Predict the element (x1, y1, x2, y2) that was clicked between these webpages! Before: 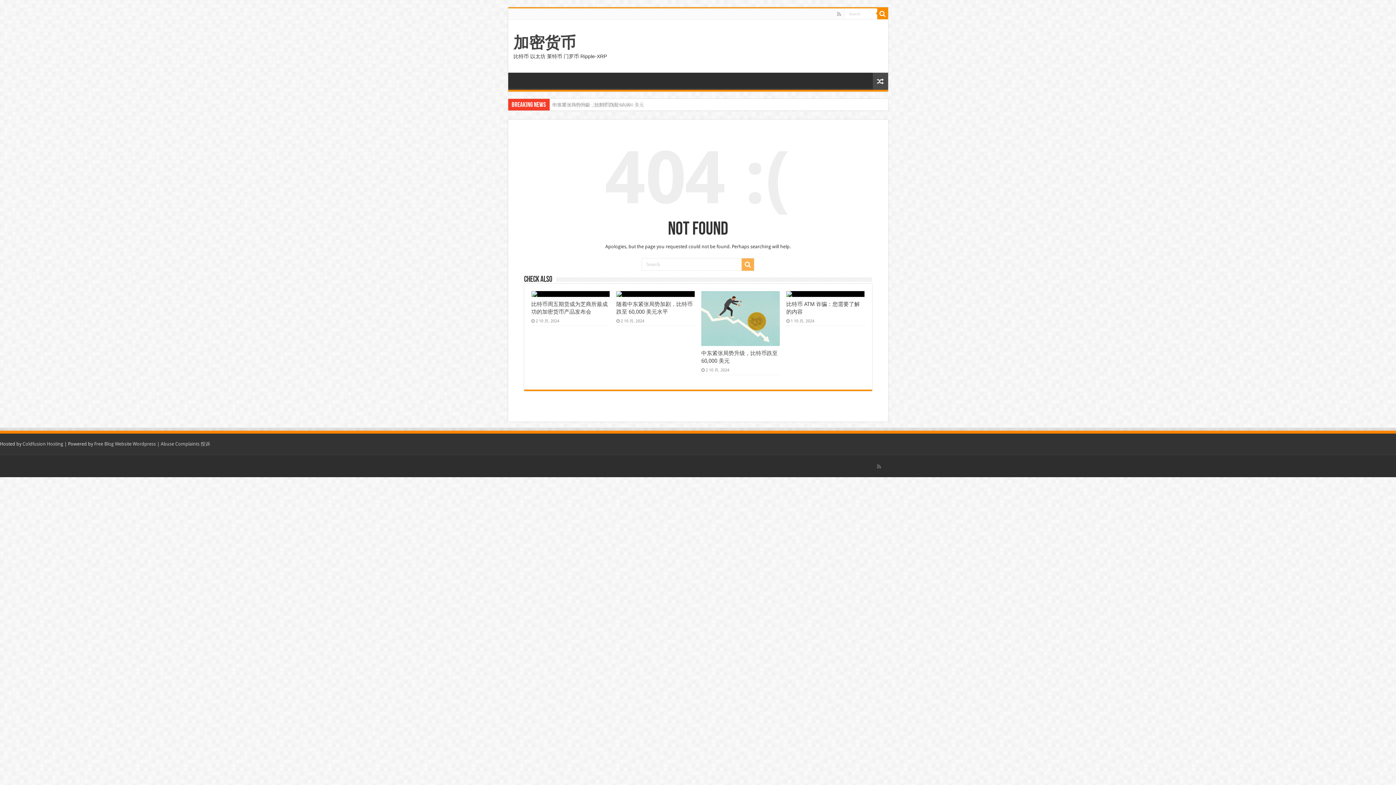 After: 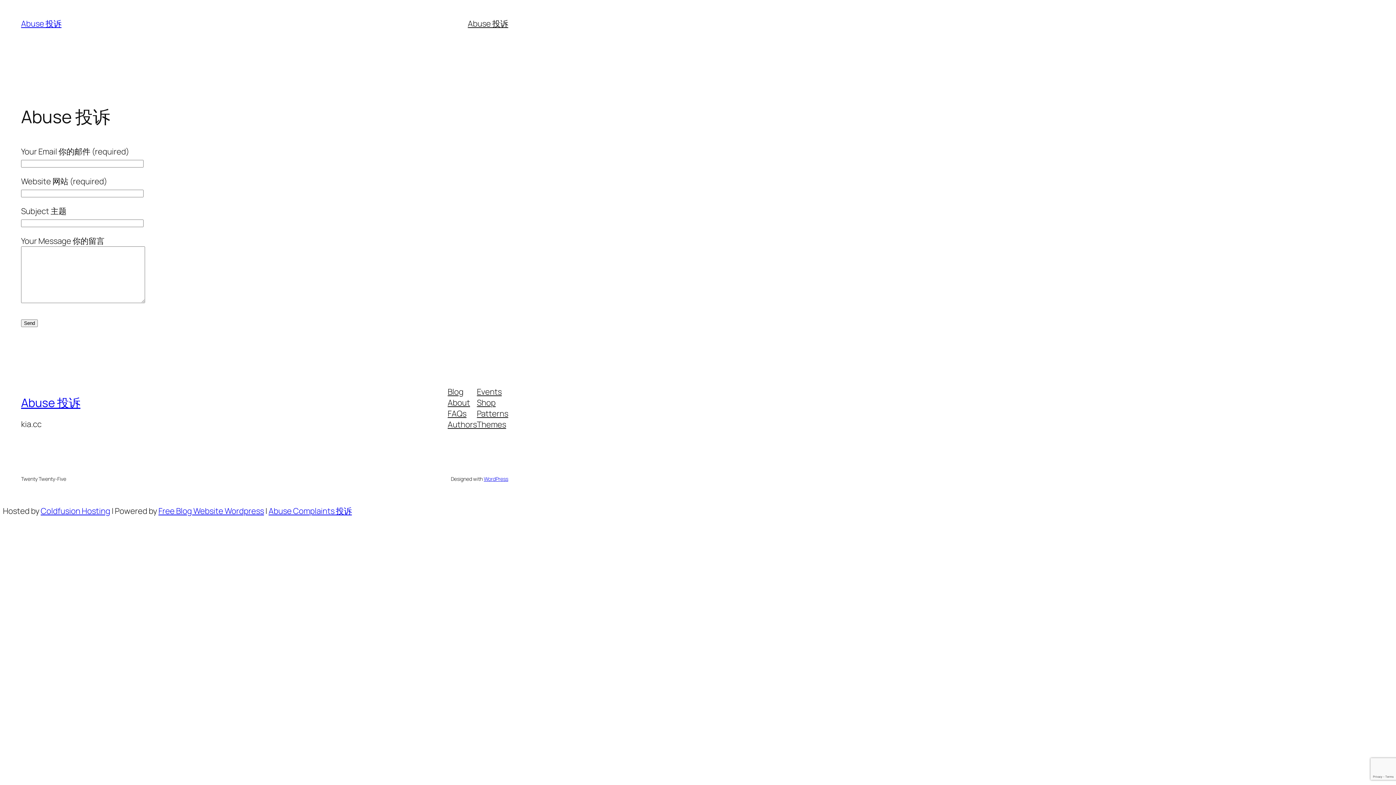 Action: label: Abuse Complaints 投诉 bbox: (160, 441, 210, 446)